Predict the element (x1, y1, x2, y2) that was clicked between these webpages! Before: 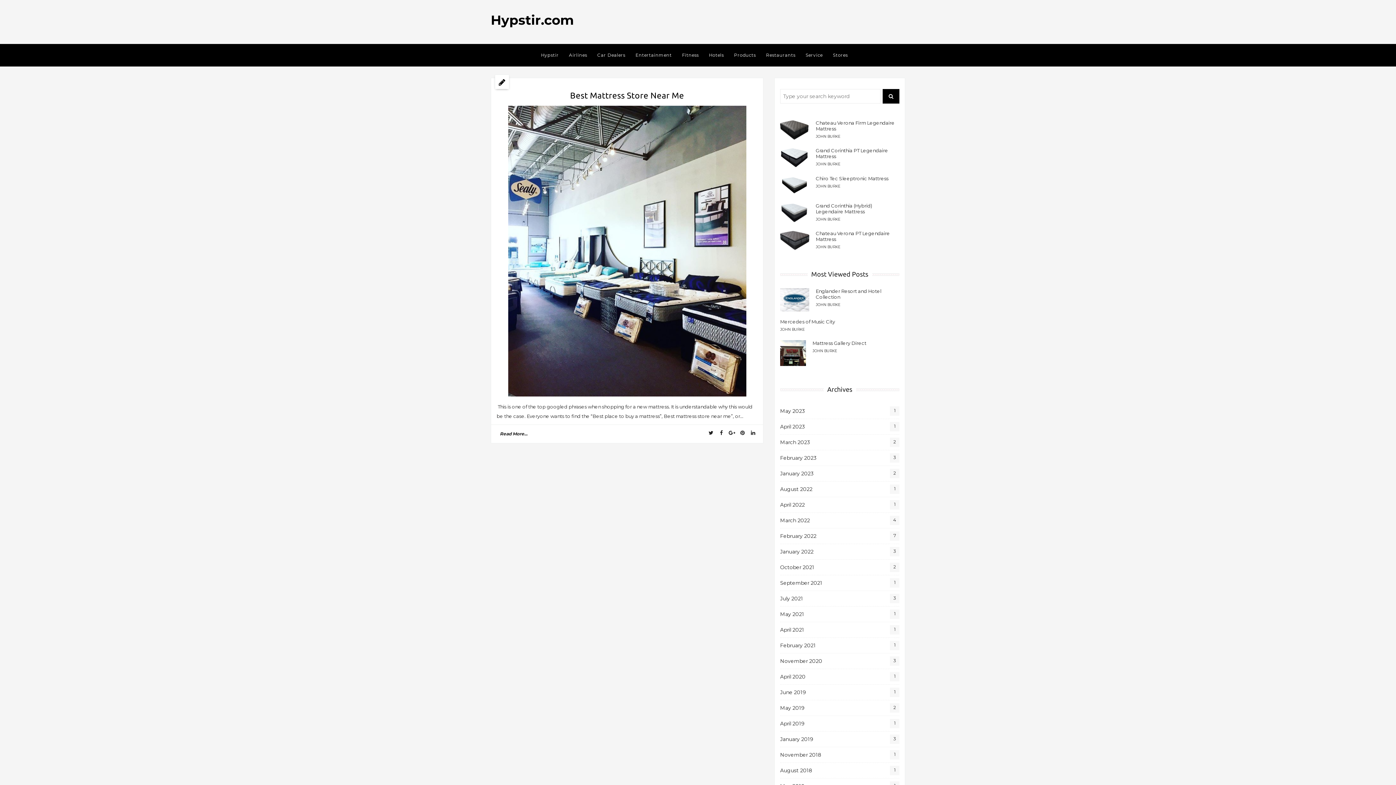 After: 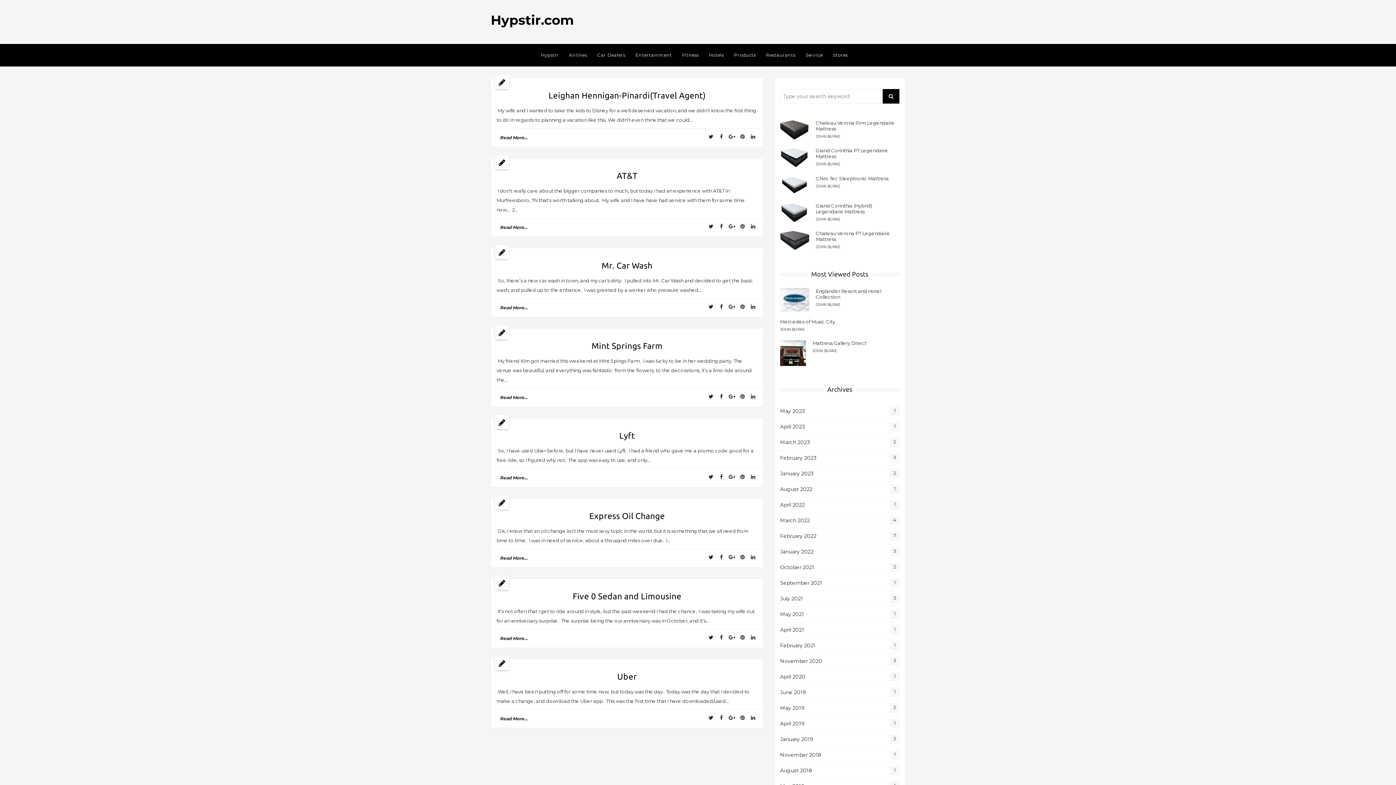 Action: bbox: (805, 44, 823, 66) label: Service